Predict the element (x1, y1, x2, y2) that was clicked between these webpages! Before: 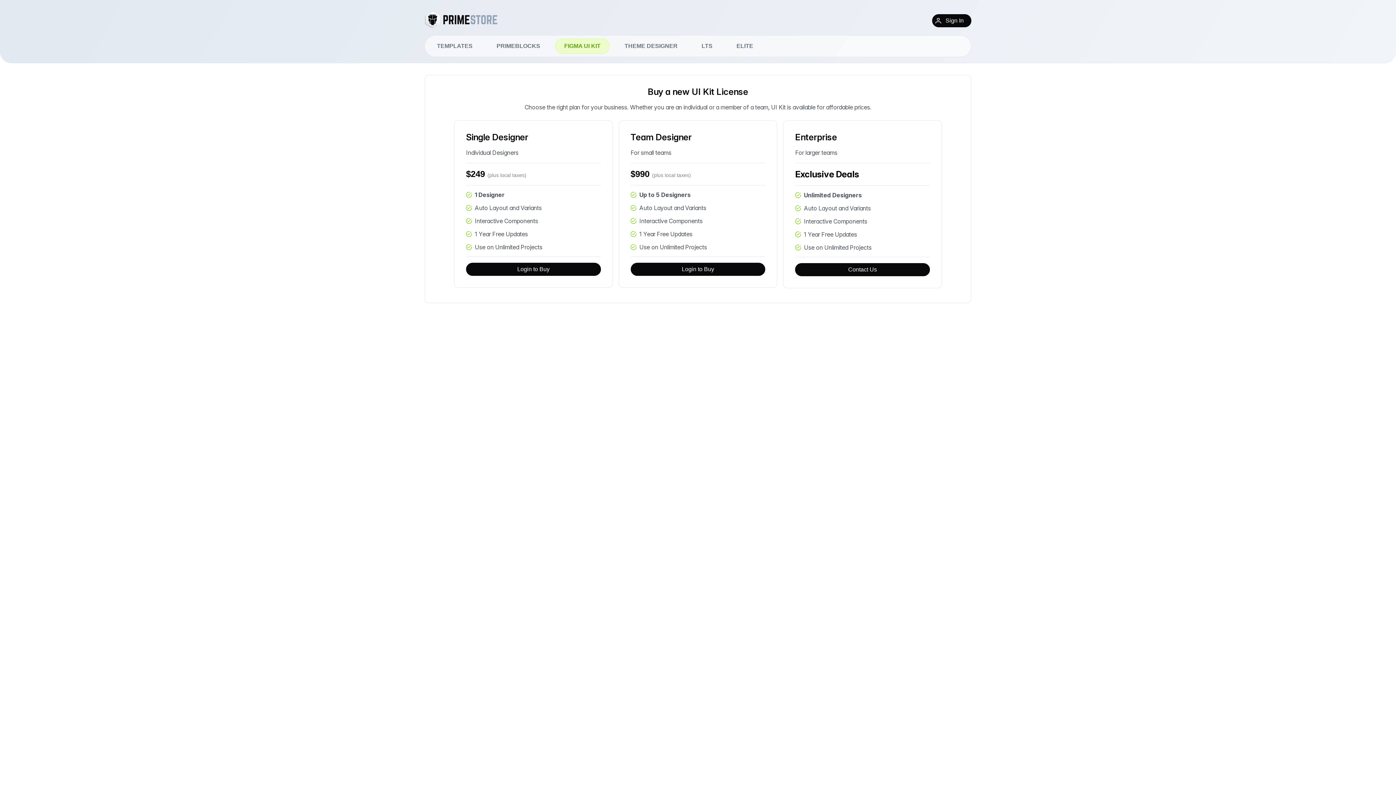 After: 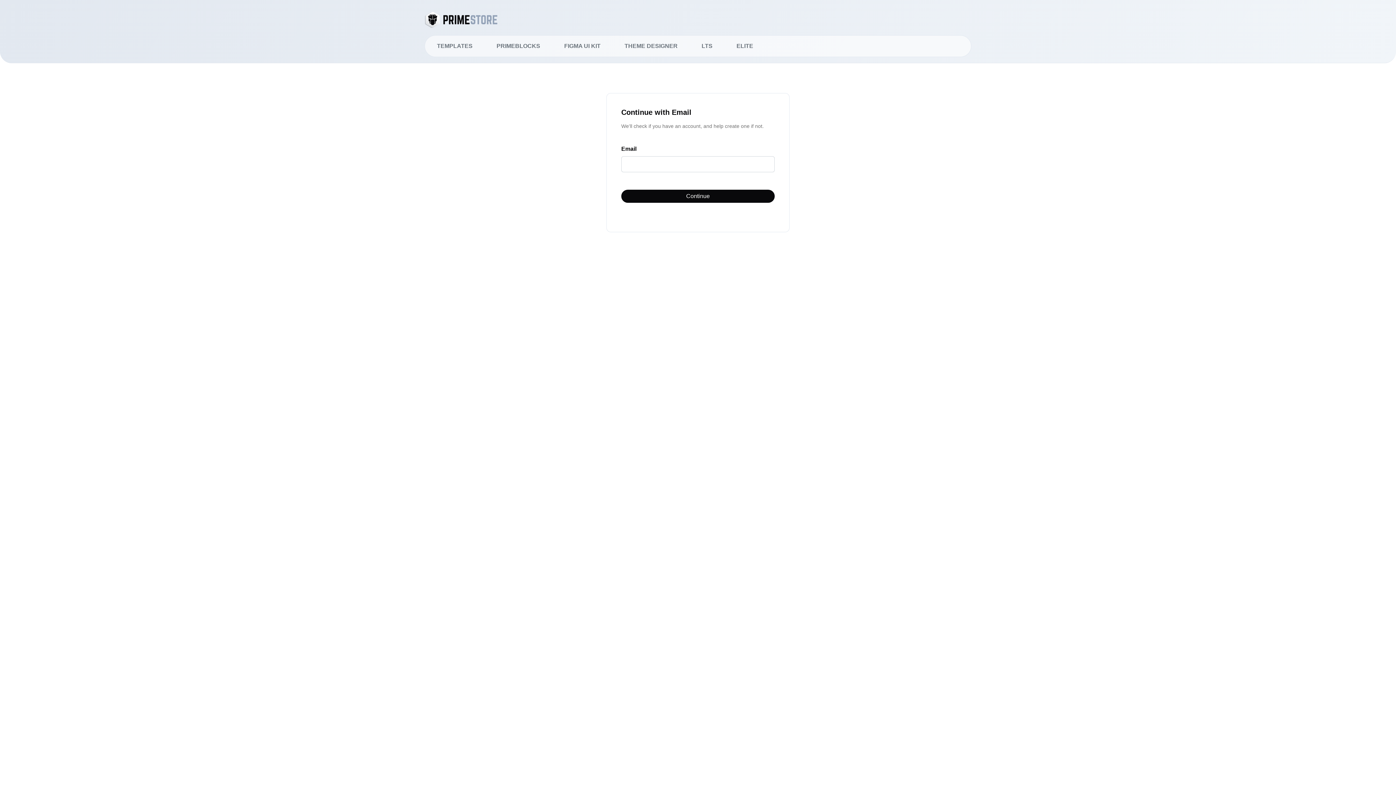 Action: label: Sign In bbox: (932, 14, 971, 27)